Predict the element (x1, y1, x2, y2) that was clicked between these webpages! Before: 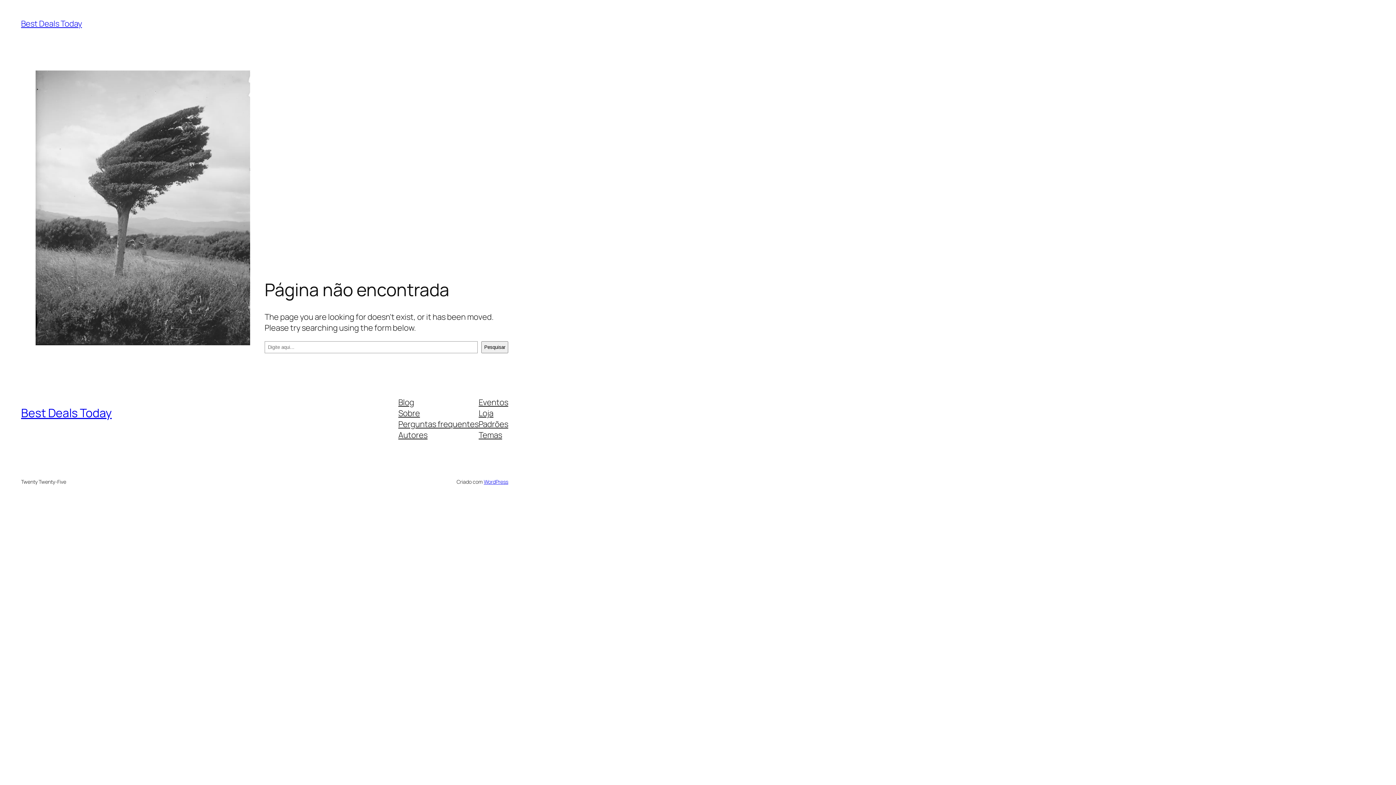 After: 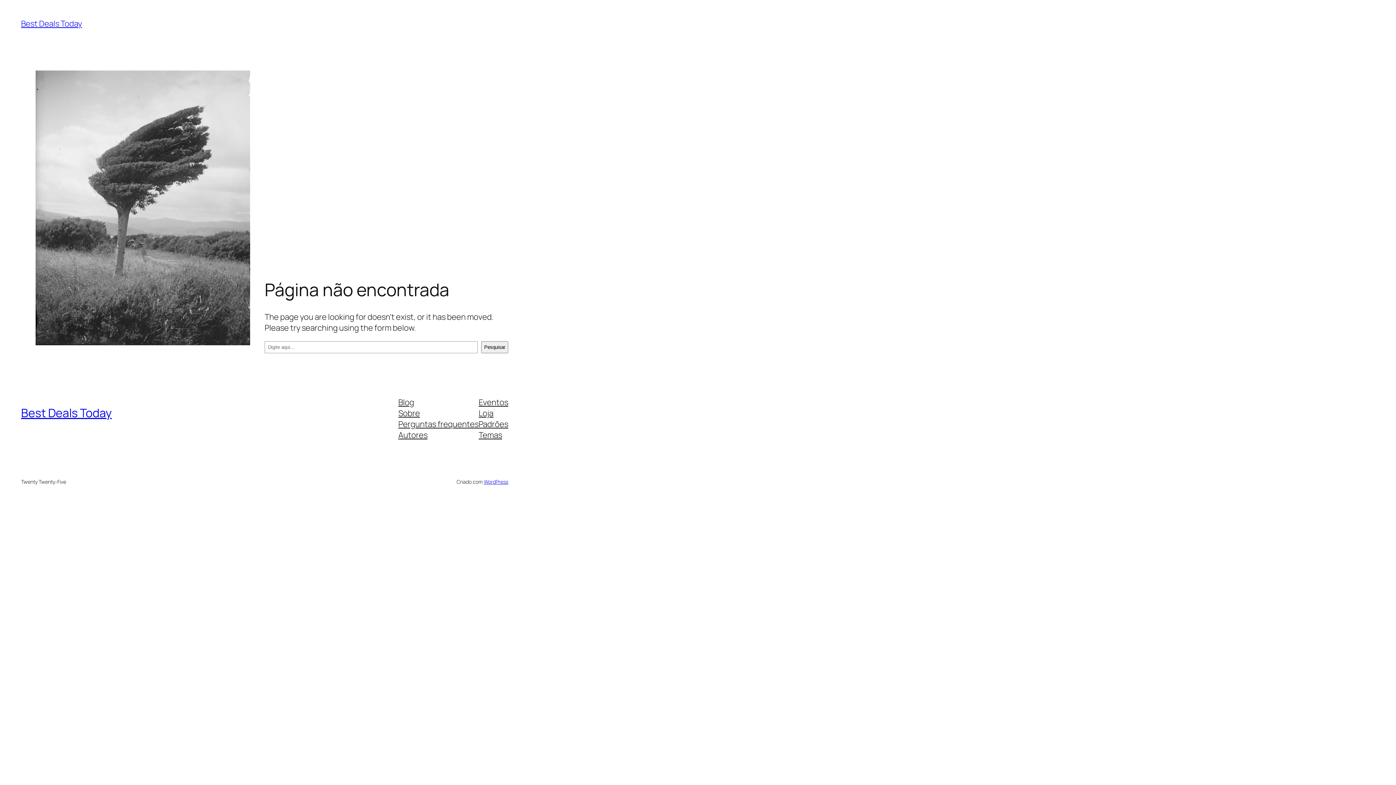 Action: bbox: (398, 396, 414, 407) label: Blog